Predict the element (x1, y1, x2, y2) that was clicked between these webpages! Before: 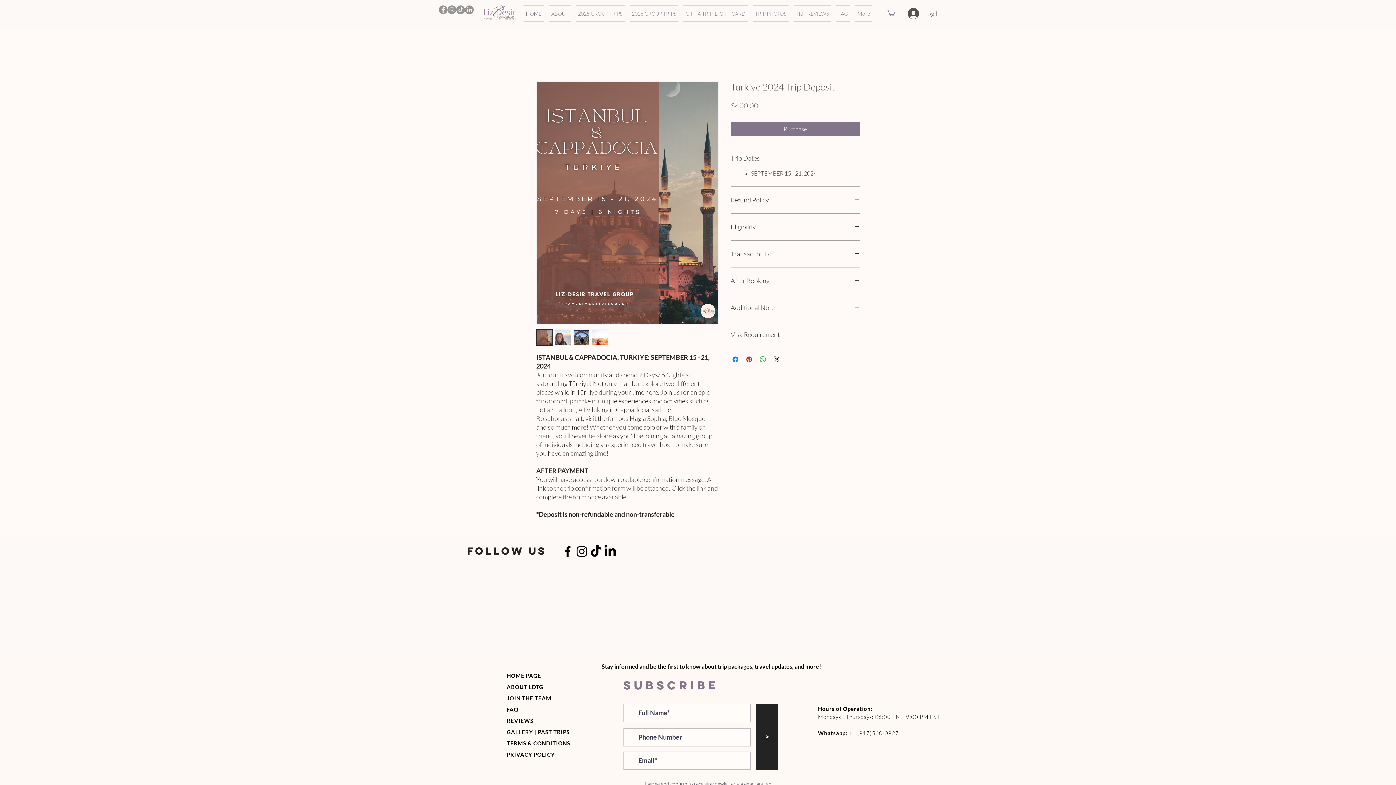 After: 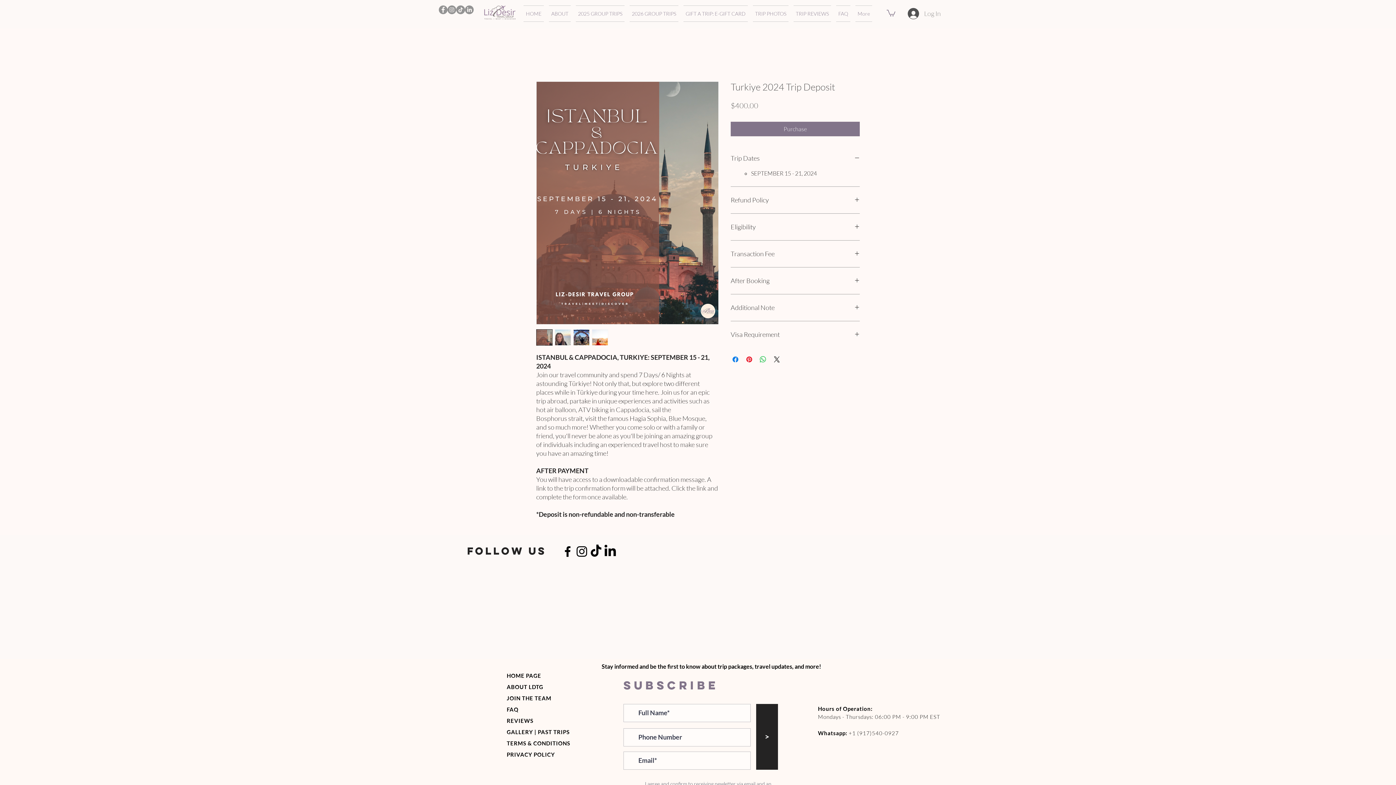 Action: bbox: (902, 5, 946, 21) label: Log In